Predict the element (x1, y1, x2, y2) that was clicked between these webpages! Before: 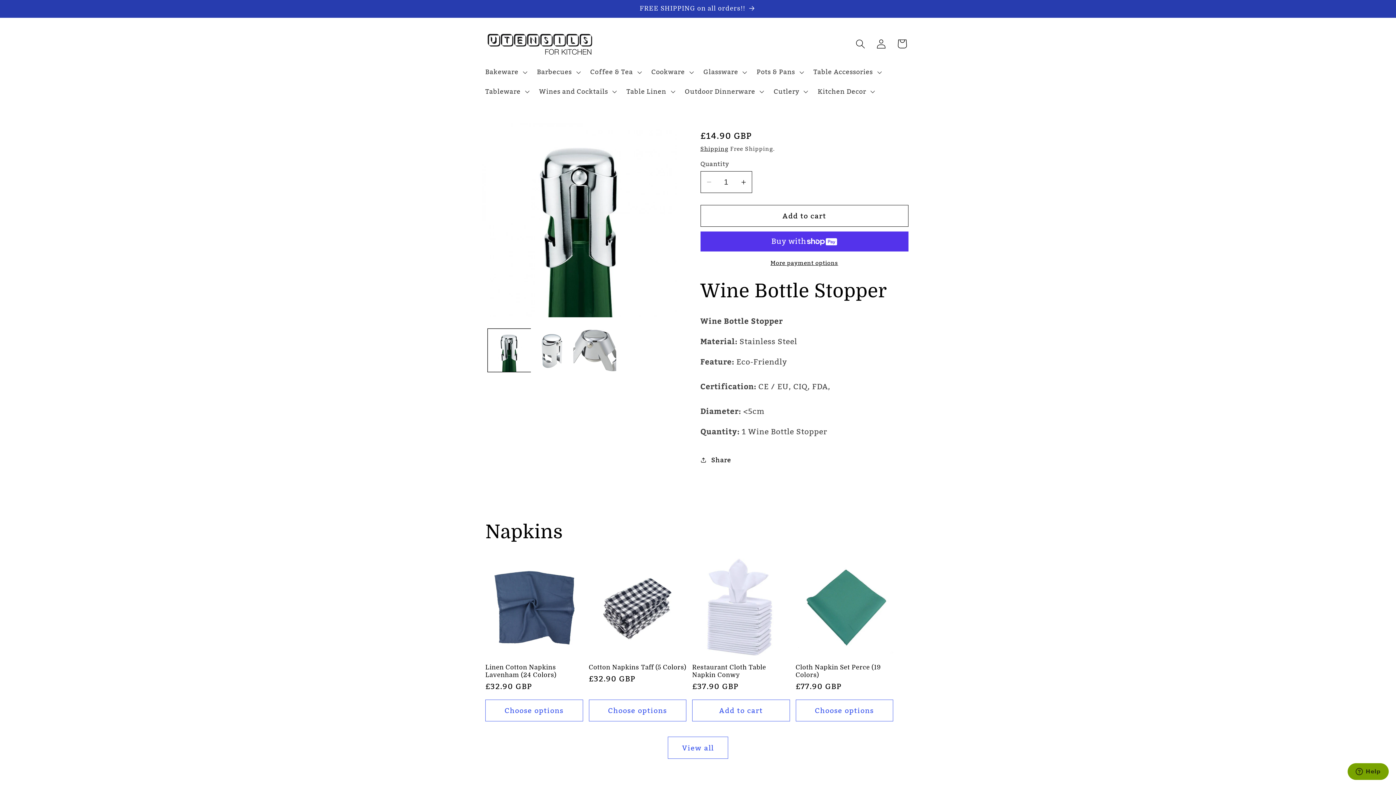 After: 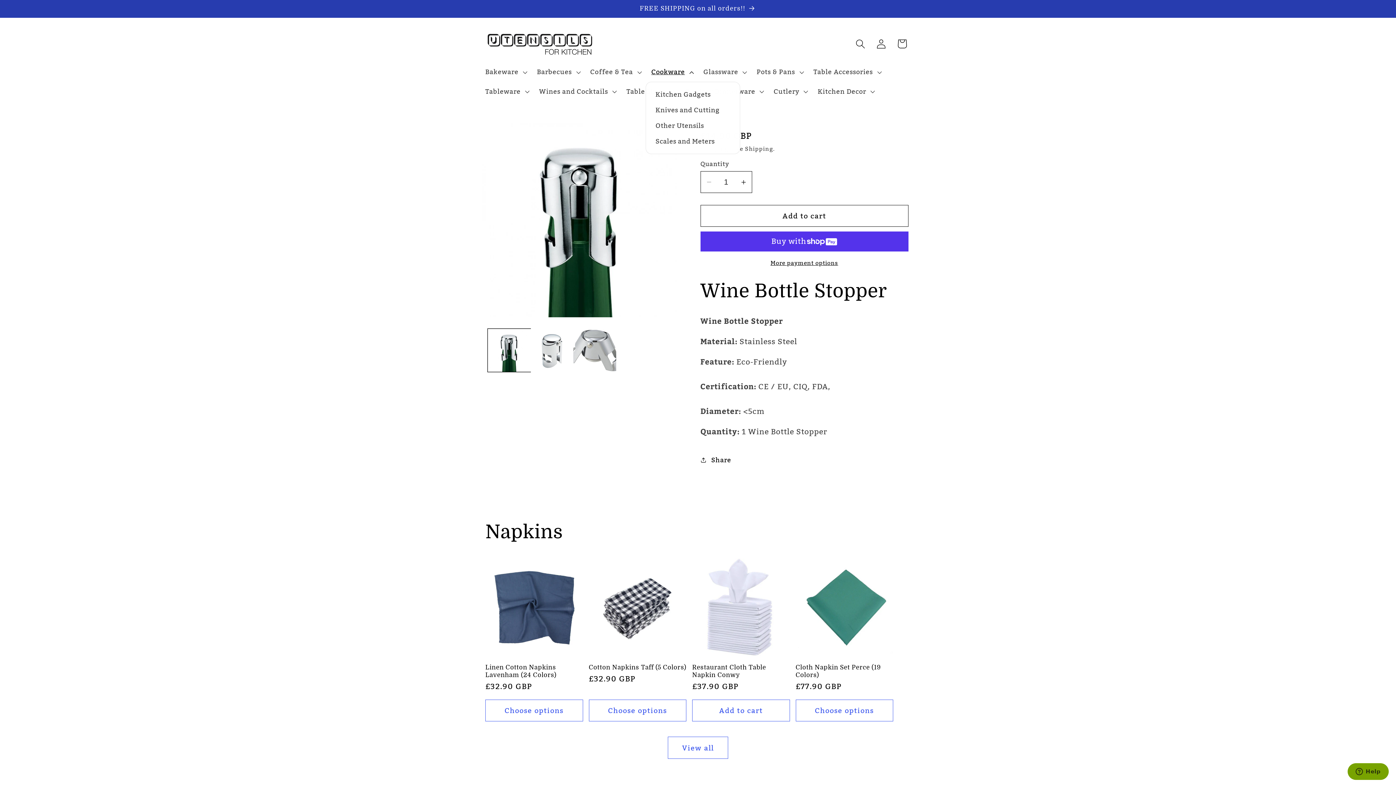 Action: bbox: (645, 62, 697, 81) label: Cookware